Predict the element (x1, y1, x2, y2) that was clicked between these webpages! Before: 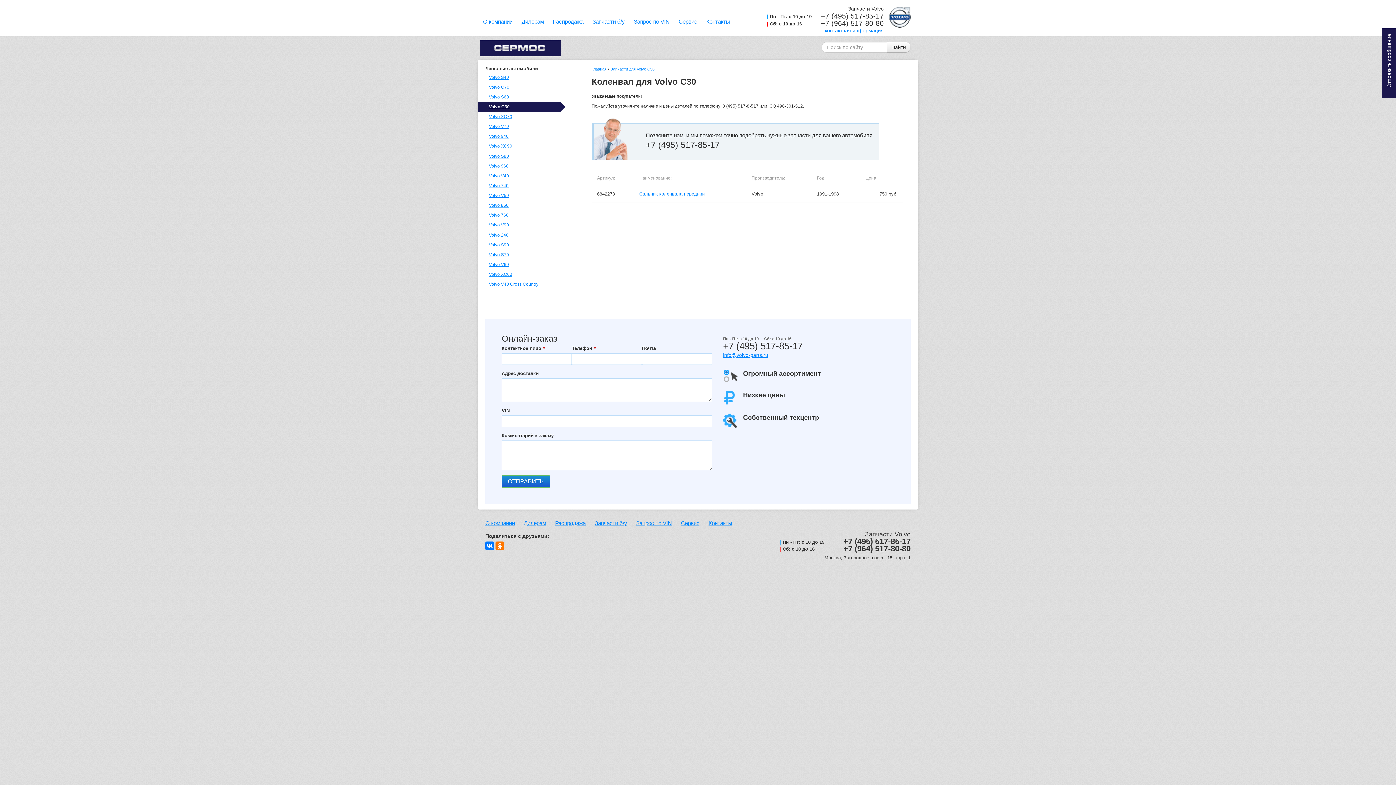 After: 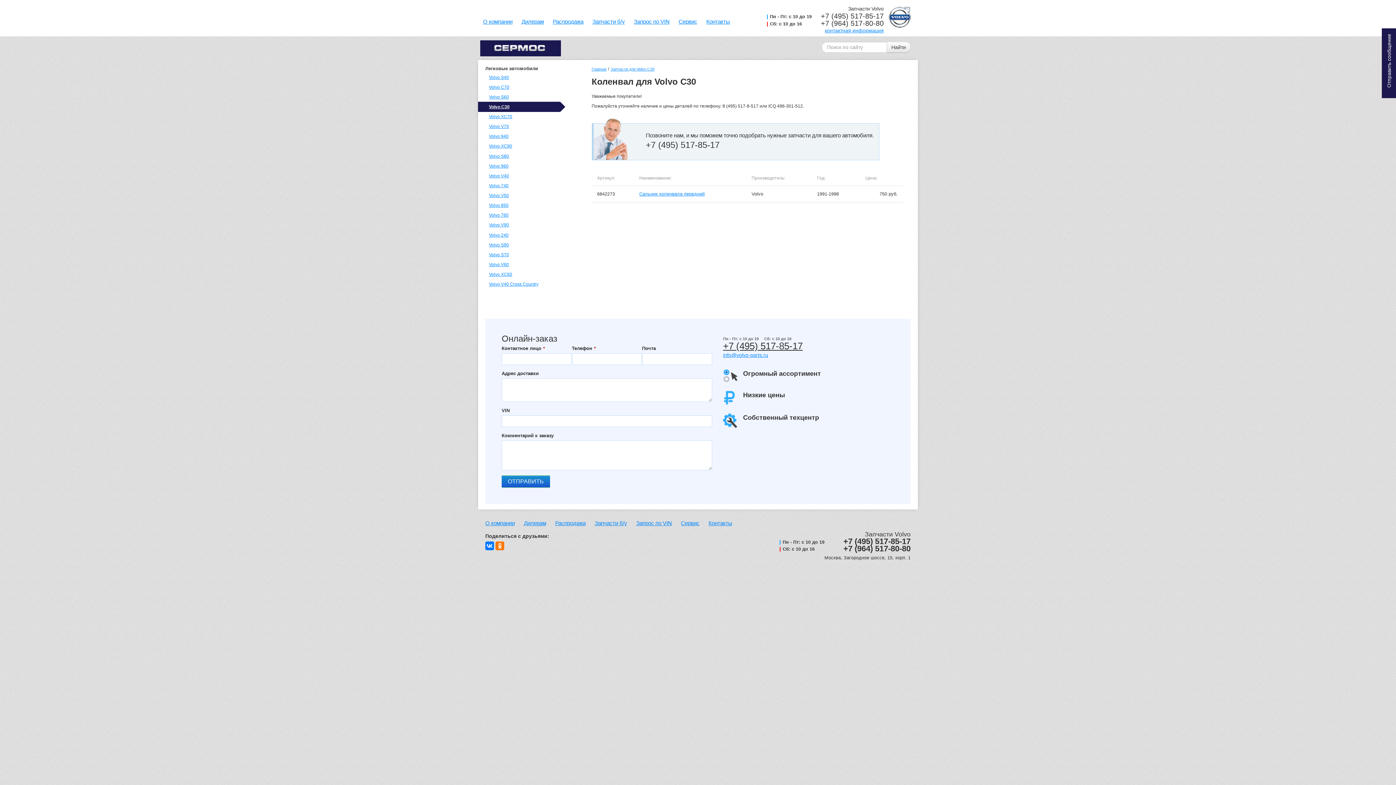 Action: label: +7 (495) 517-85-17 bbox: (723, 340, 802, 351)